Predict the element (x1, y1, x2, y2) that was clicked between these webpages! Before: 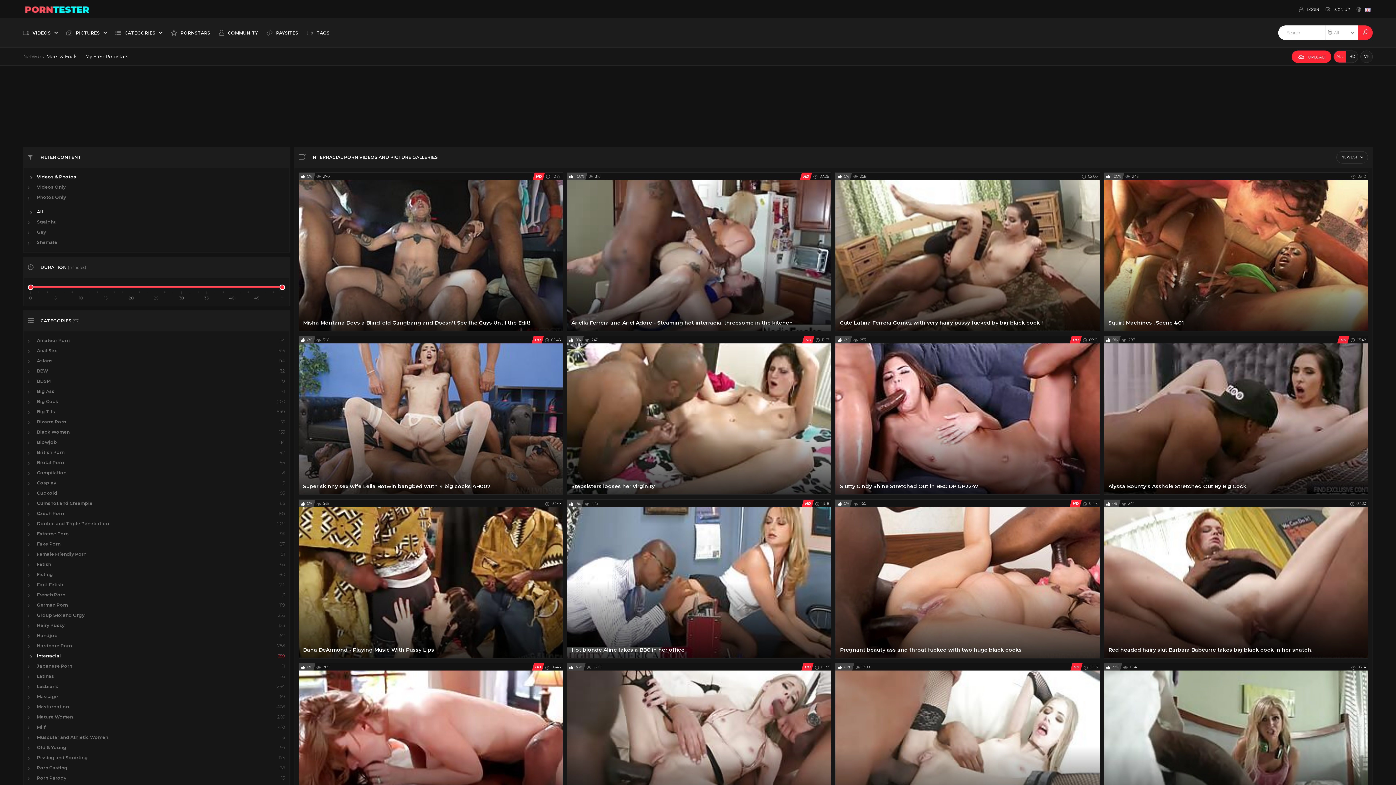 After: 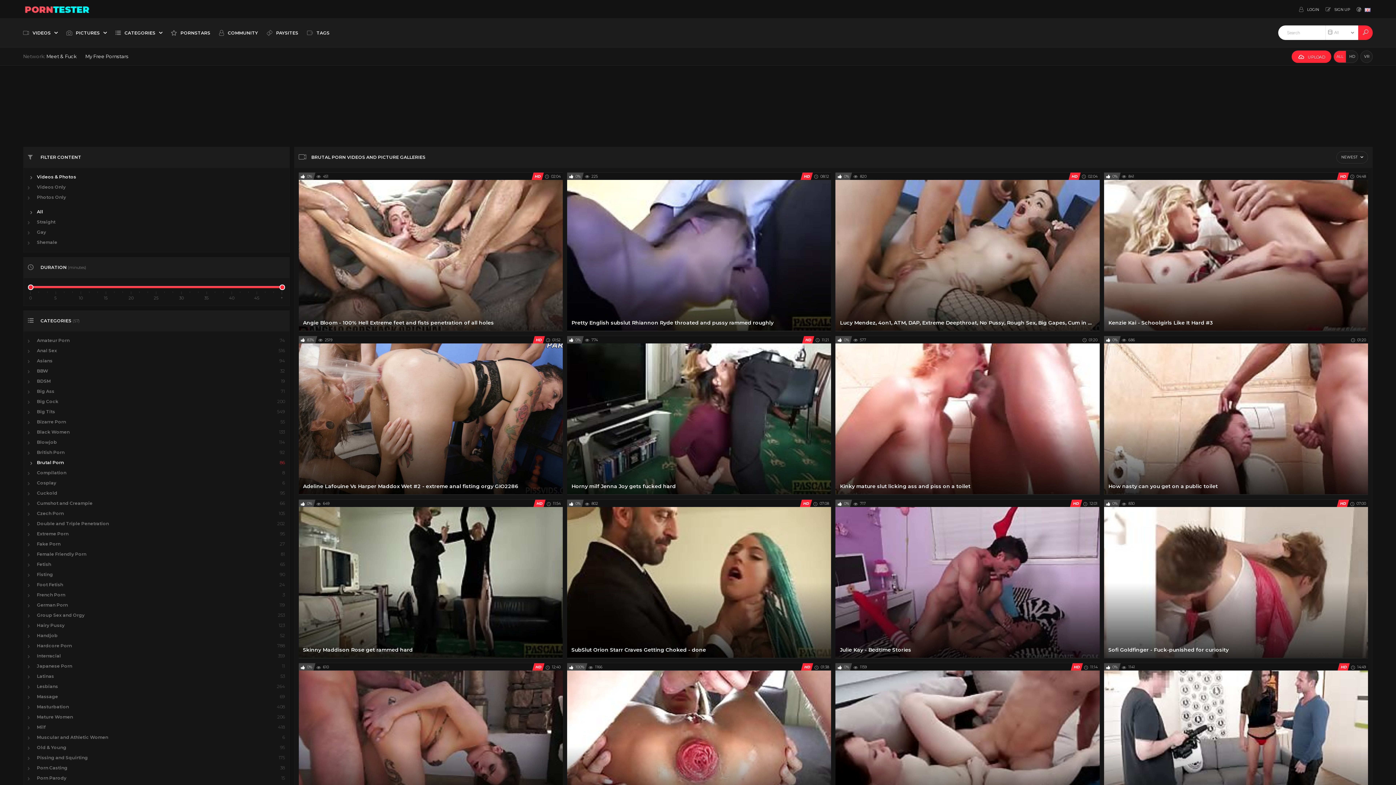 Action: bbox: (27, 458, 284, 468) label: Brutal Porn
86